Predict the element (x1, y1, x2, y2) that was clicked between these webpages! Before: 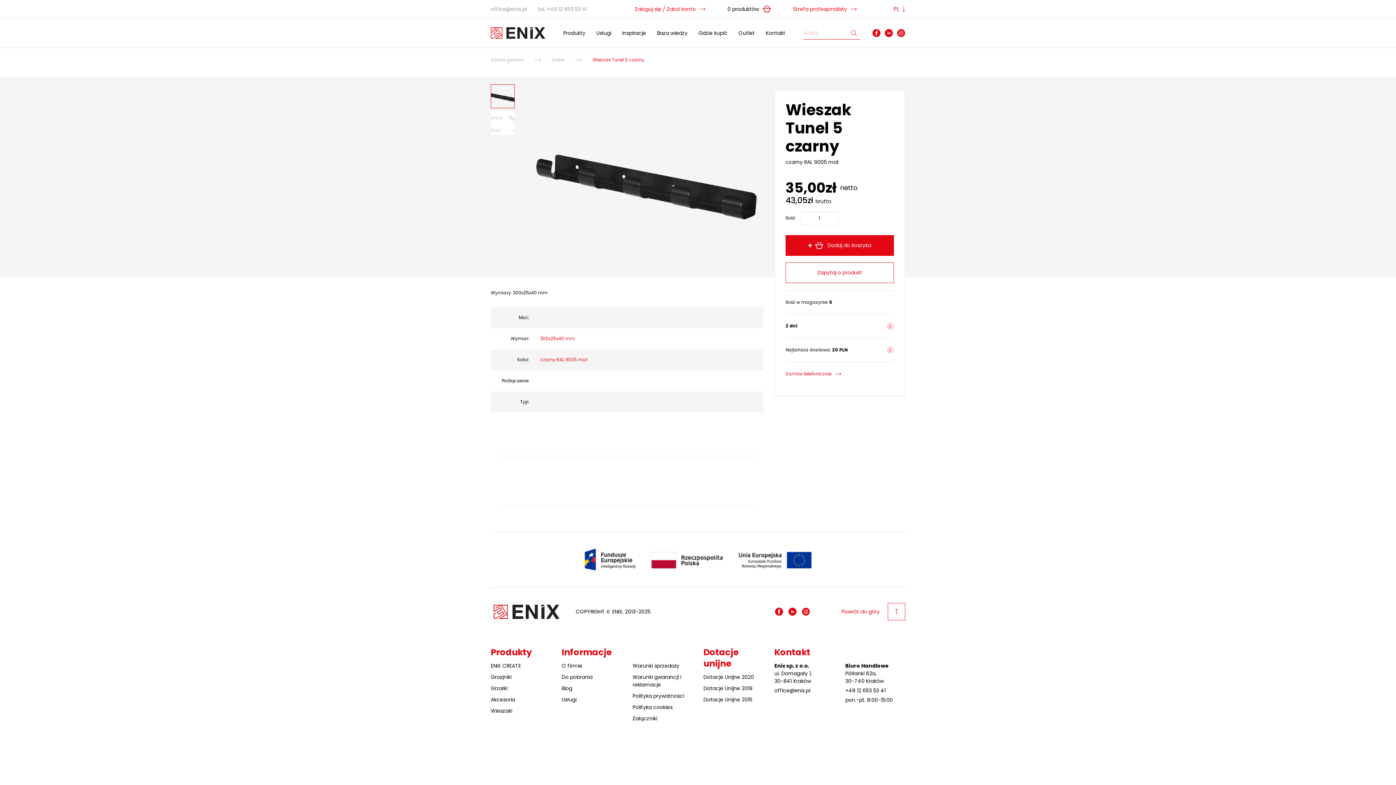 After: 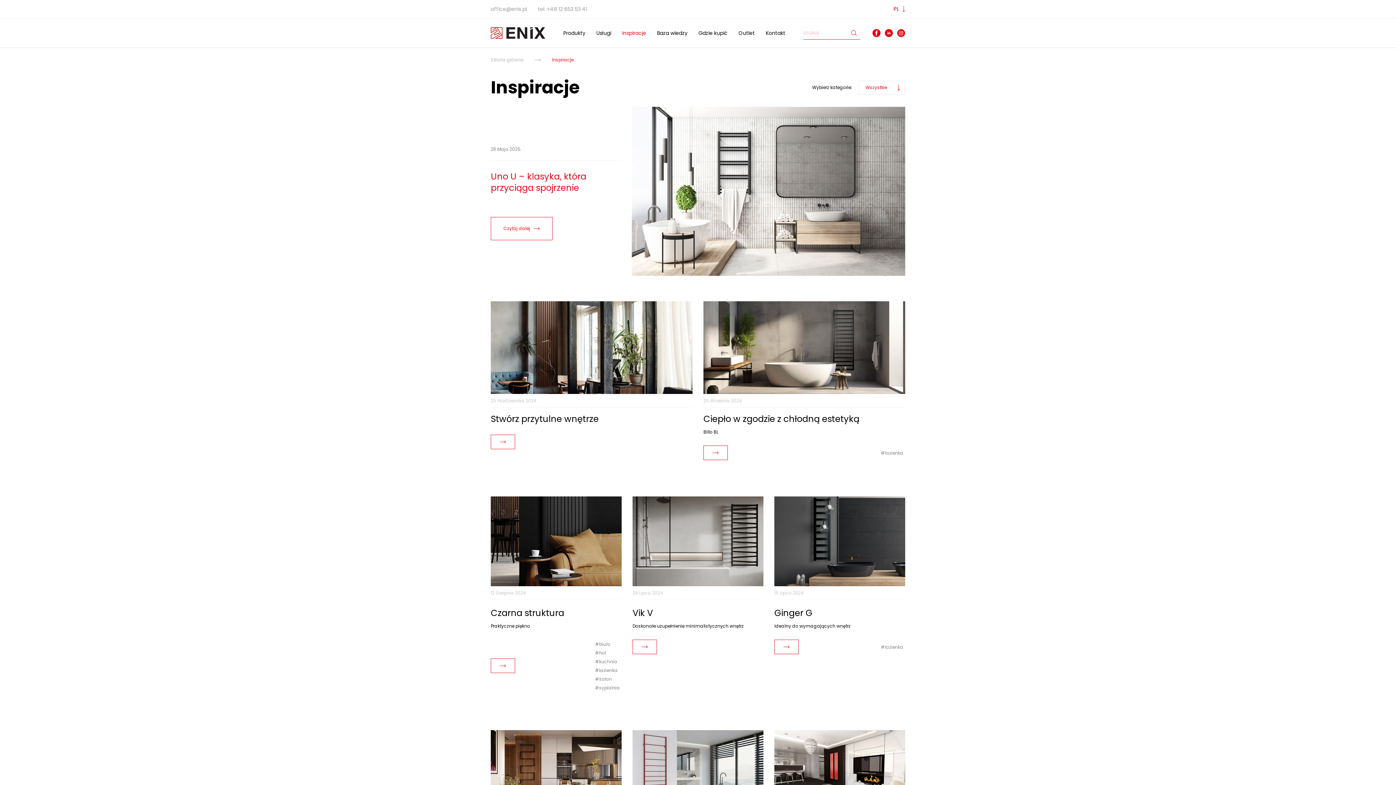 Action: label: Inspiracje bbox: (622, 29, 646, 36)